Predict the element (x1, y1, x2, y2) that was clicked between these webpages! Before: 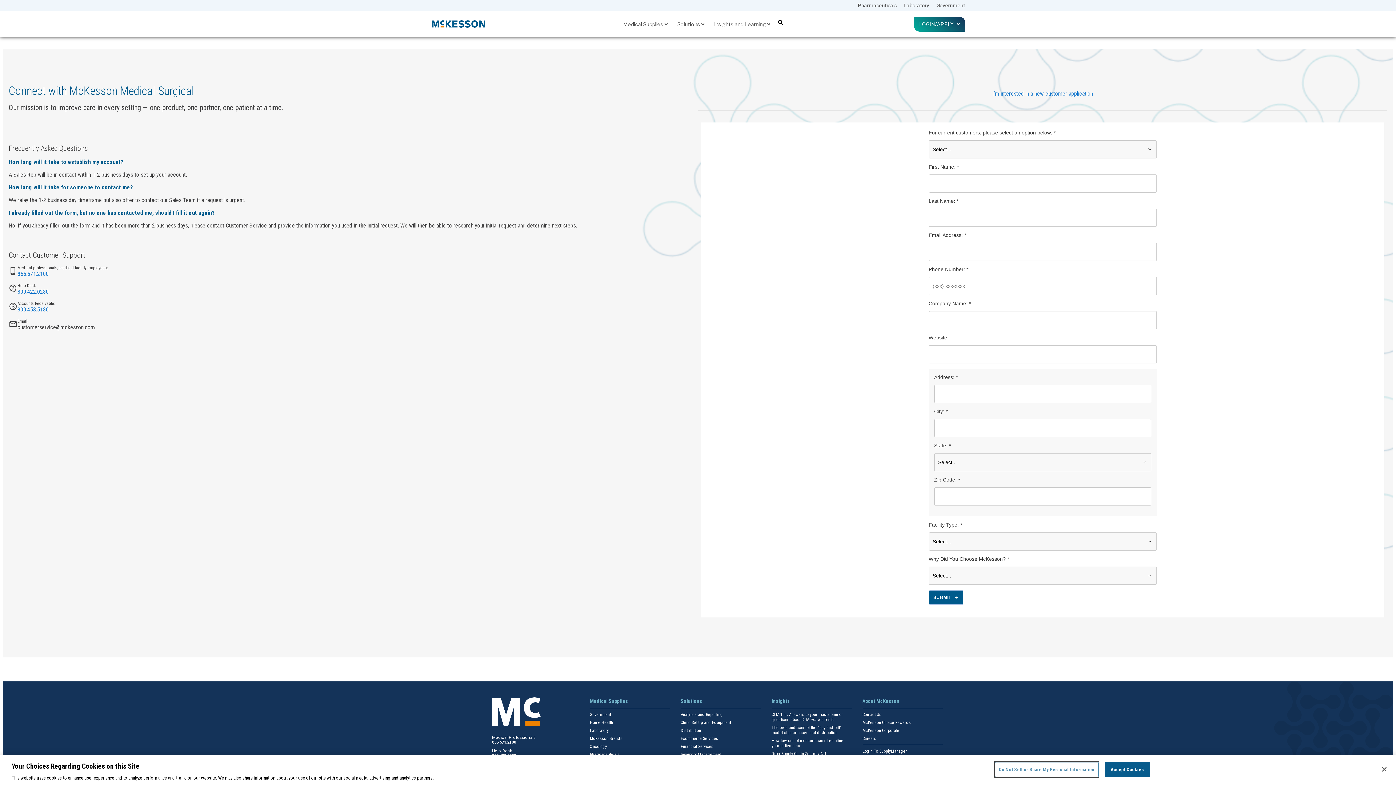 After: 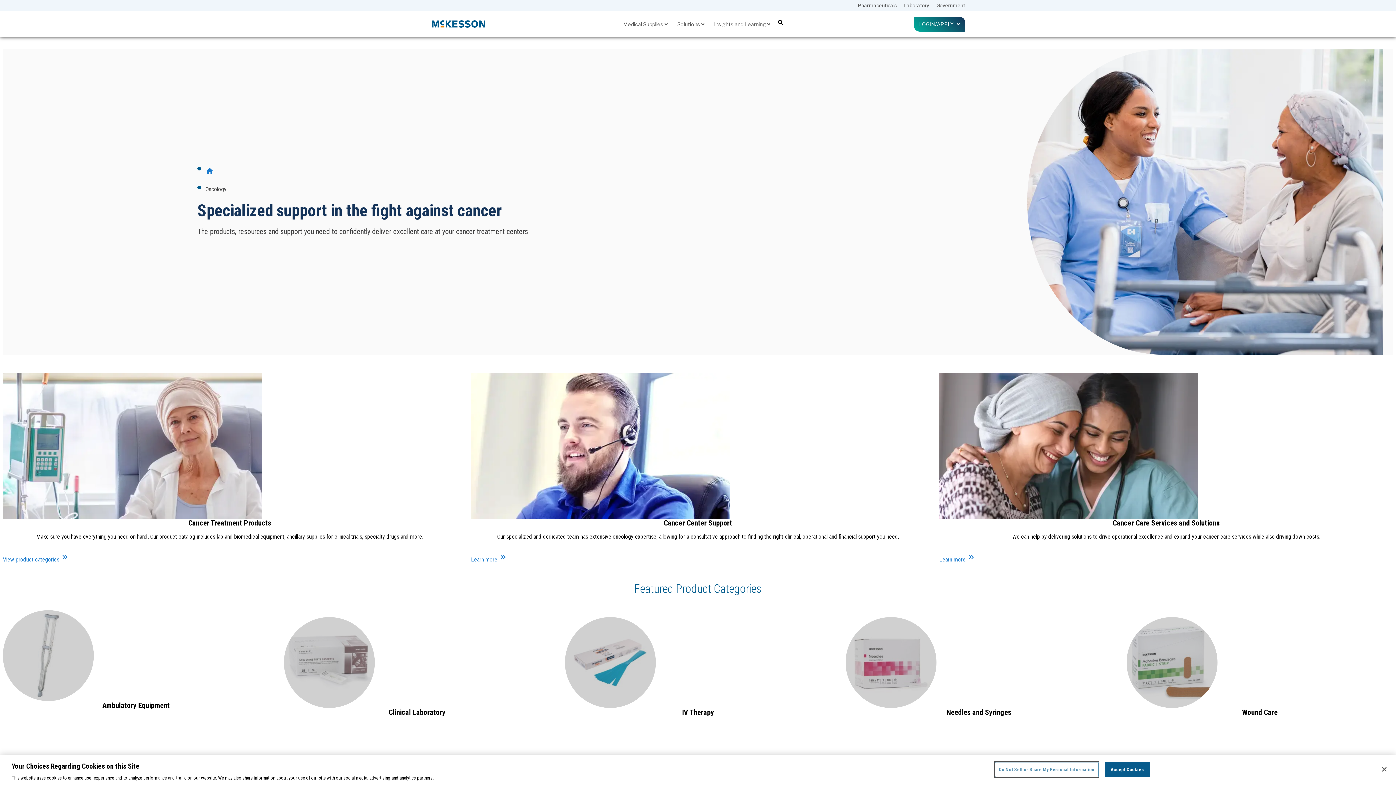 Action: label: Oncology bbox: (590, 744, 607, 749)